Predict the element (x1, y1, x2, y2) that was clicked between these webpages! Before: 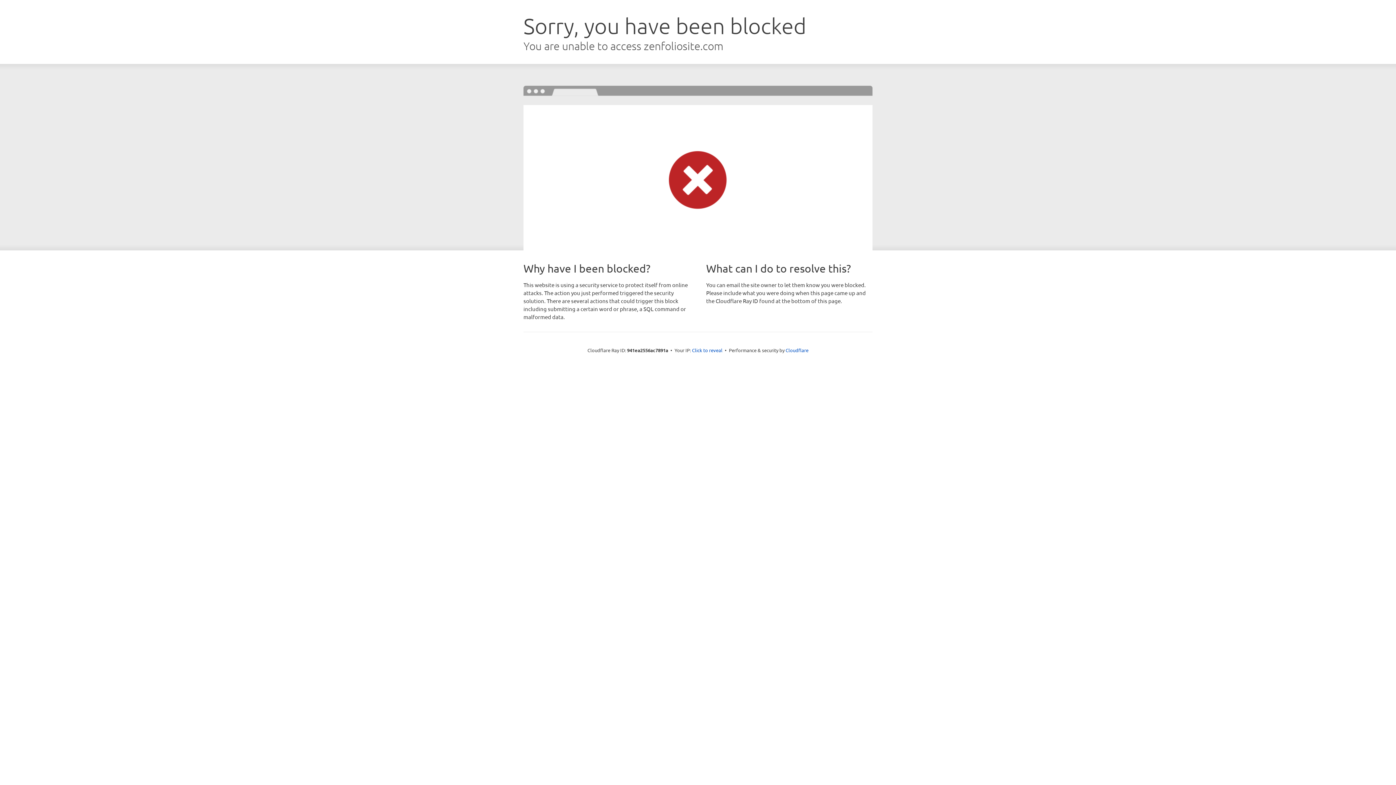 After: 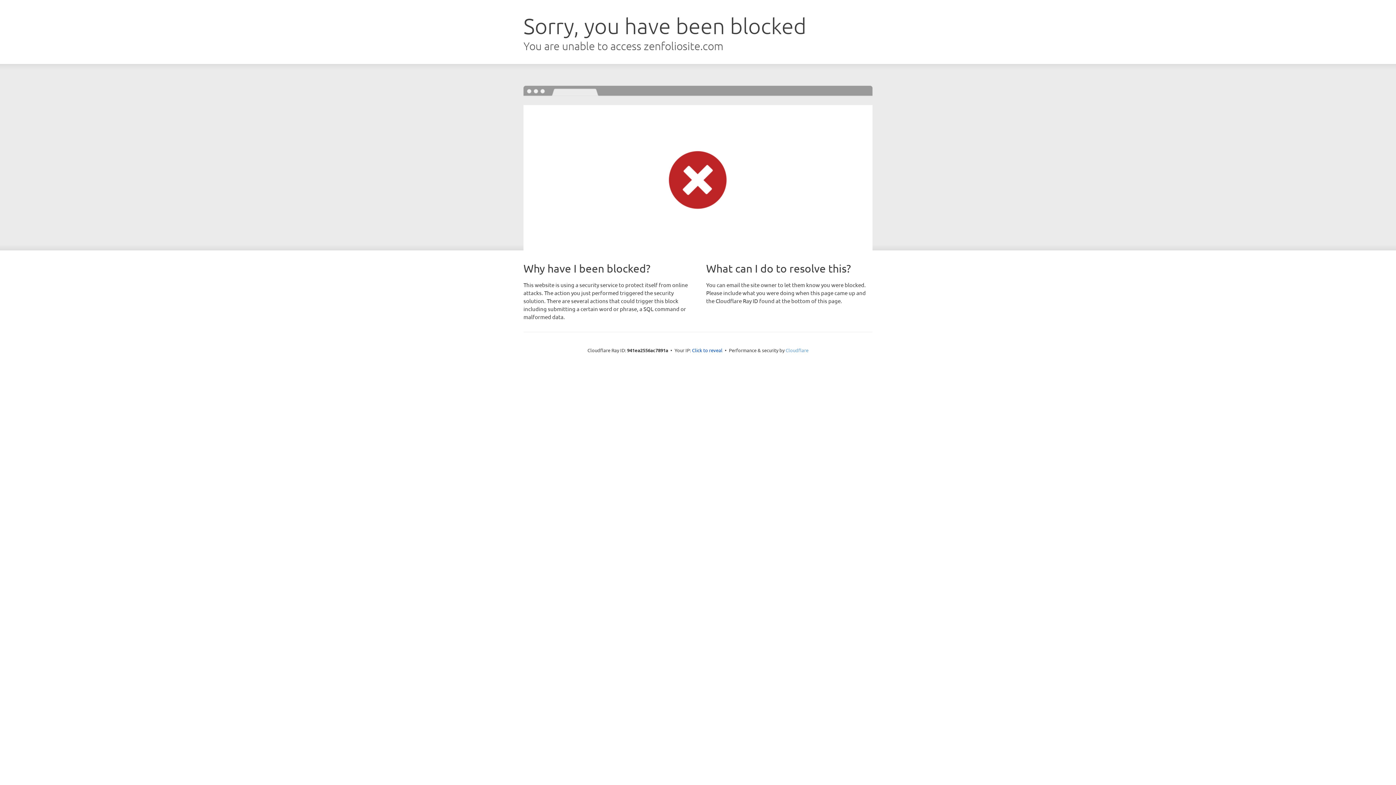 Action: label: Cloudflare bbox: (785, 347, 808, 353)